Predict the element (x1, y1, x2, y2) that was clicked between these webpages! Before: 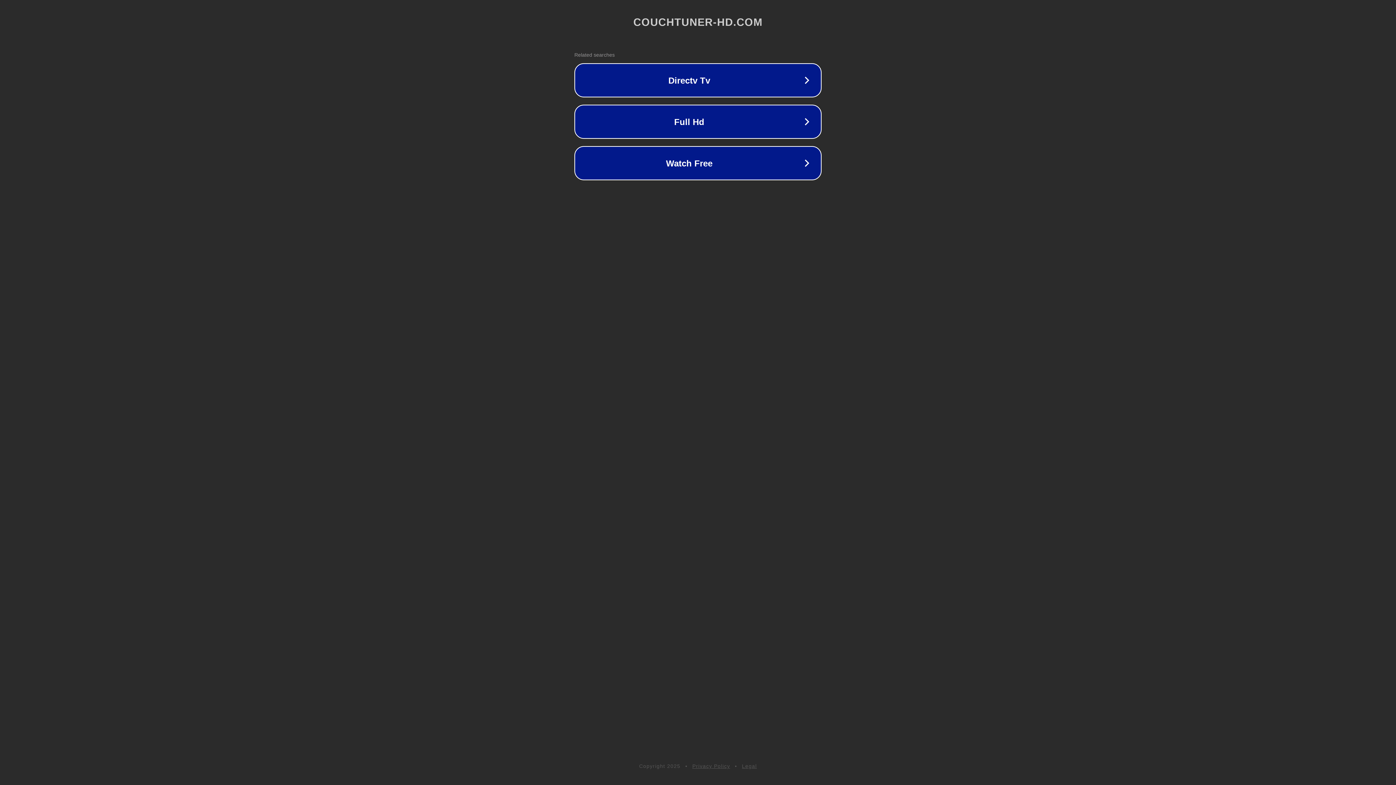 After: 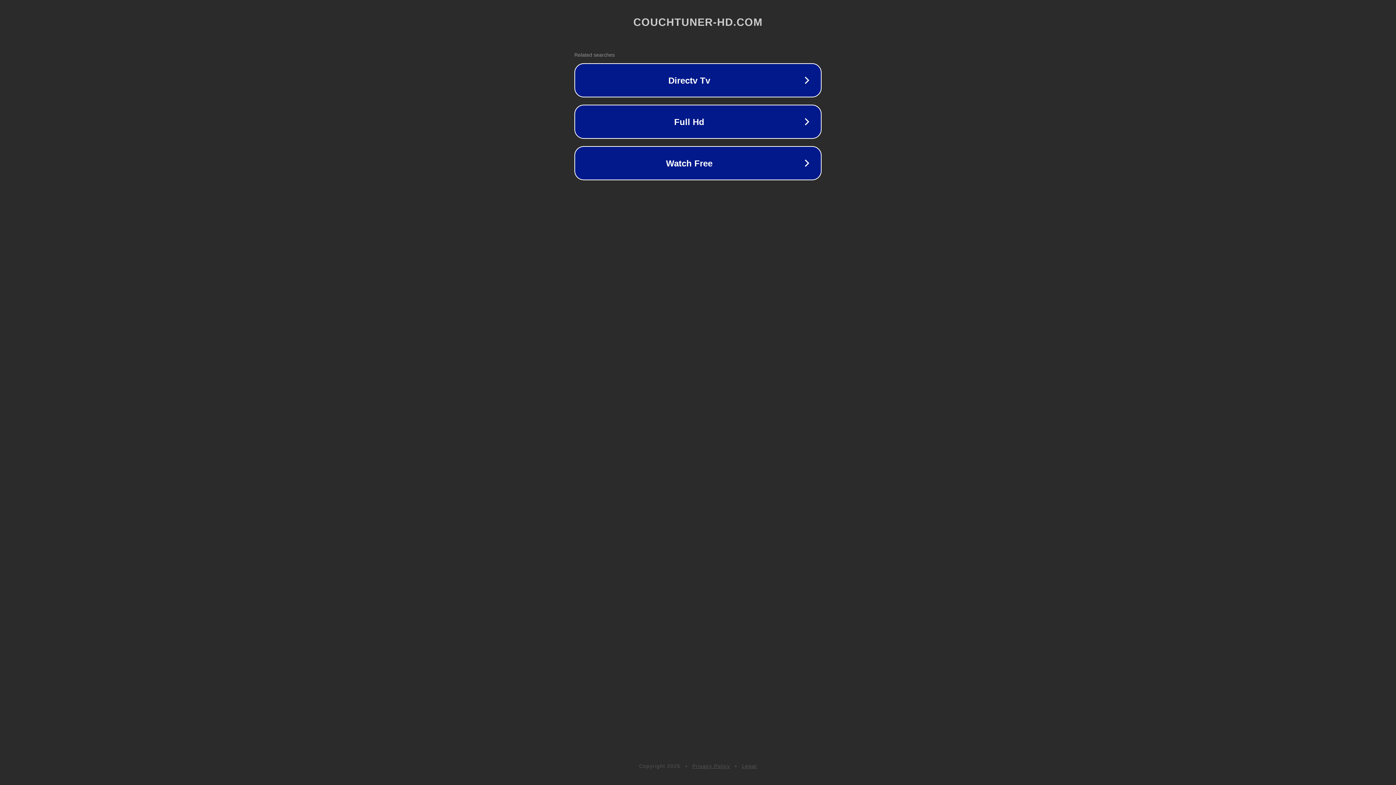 Action: label: Privacy Policy bbox: (692, 763, 730, 769)